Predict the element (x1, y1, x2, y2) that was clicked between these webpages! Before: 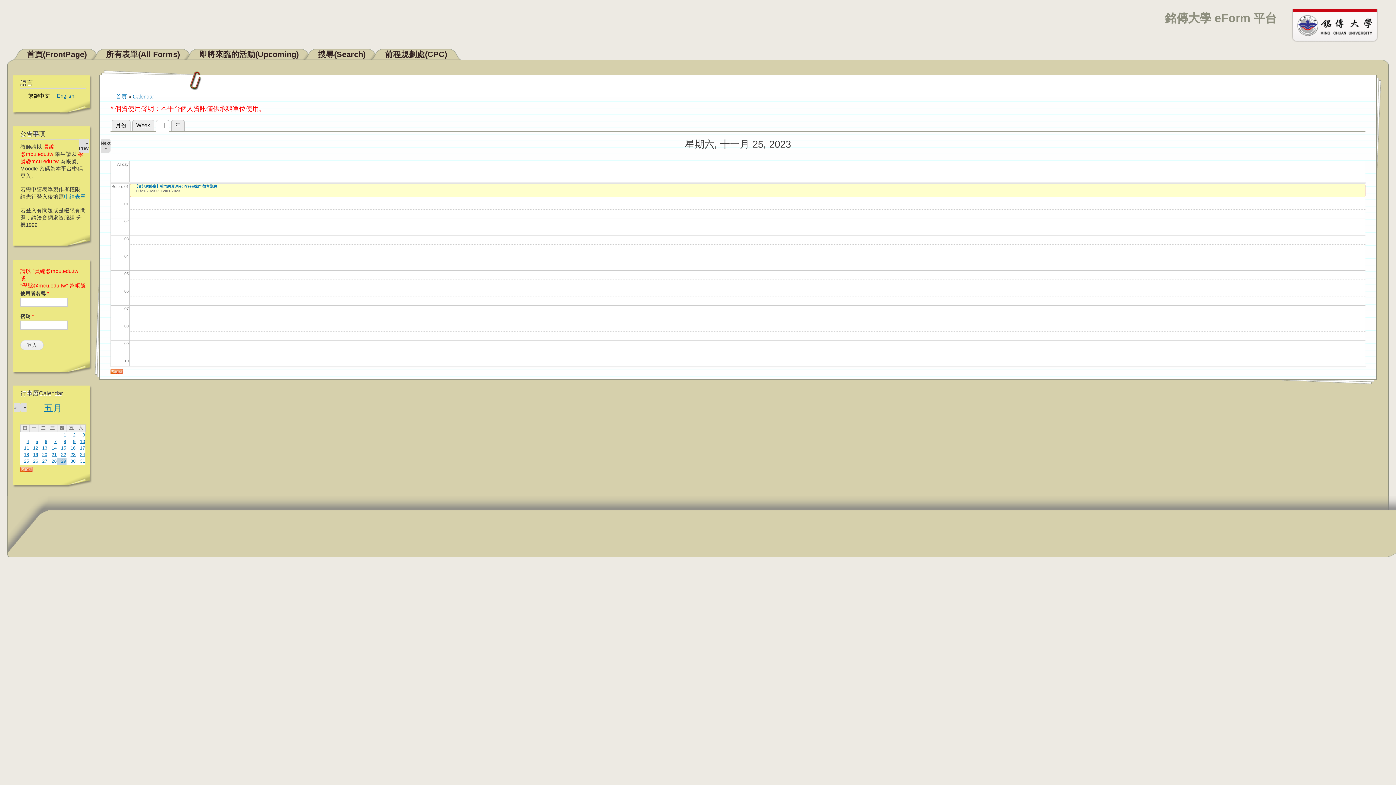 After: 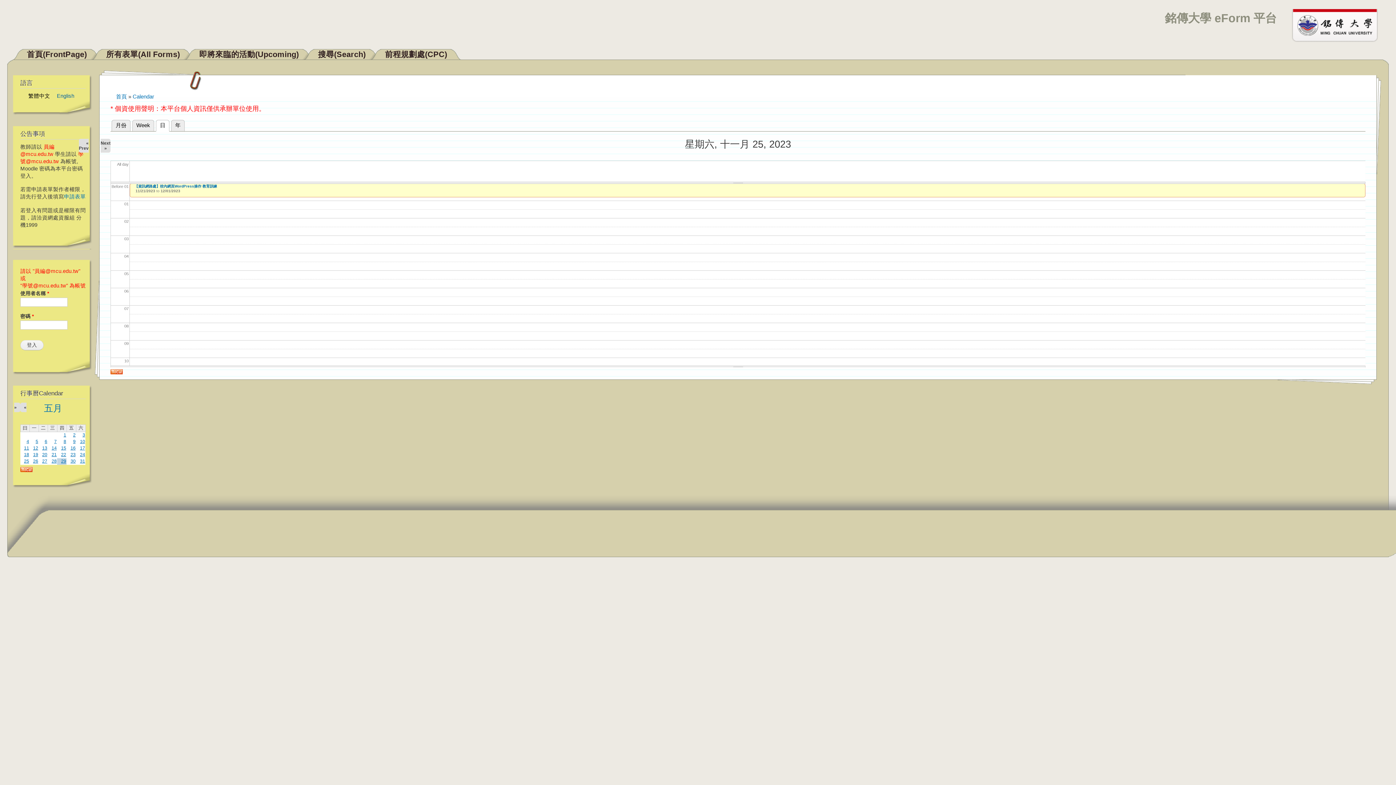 Action: bbox: (20, 467, 32, 473)